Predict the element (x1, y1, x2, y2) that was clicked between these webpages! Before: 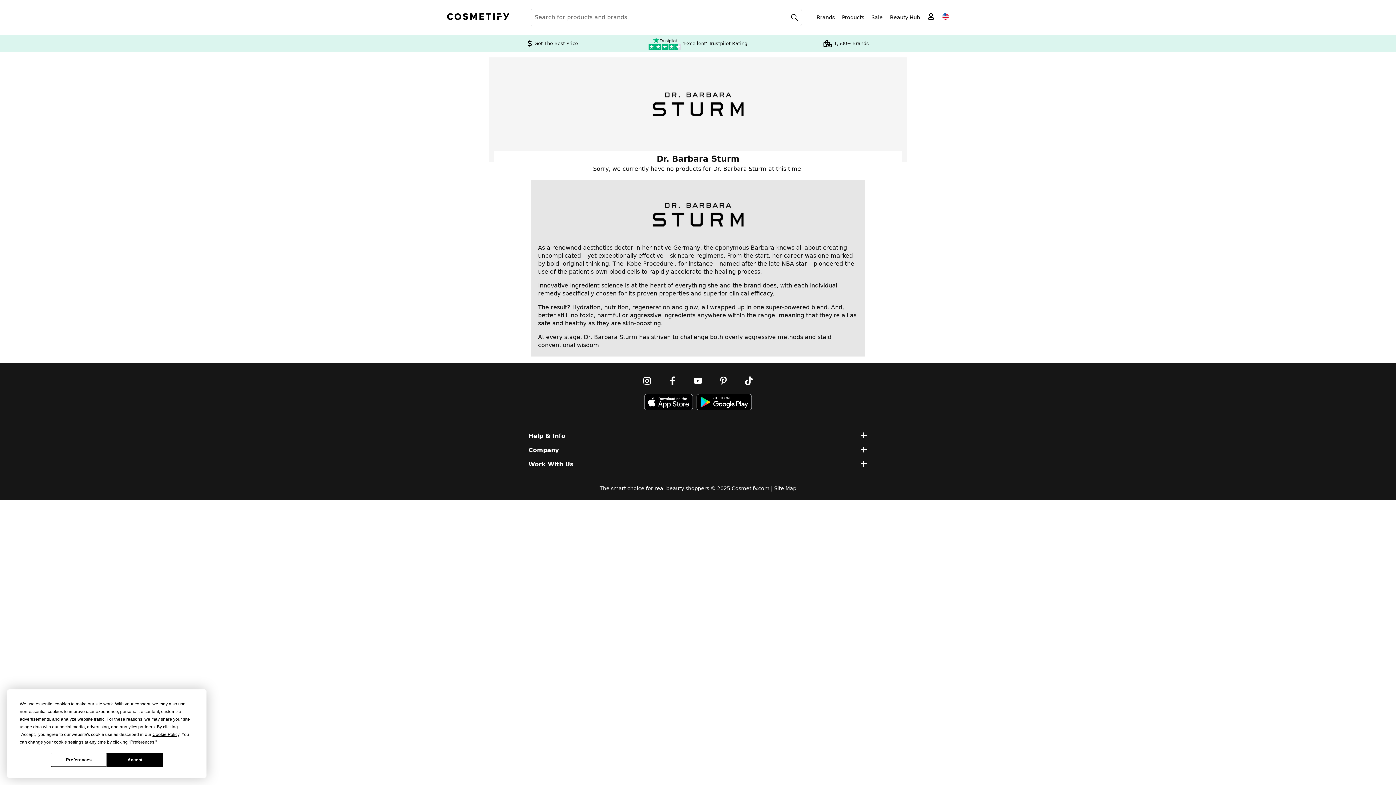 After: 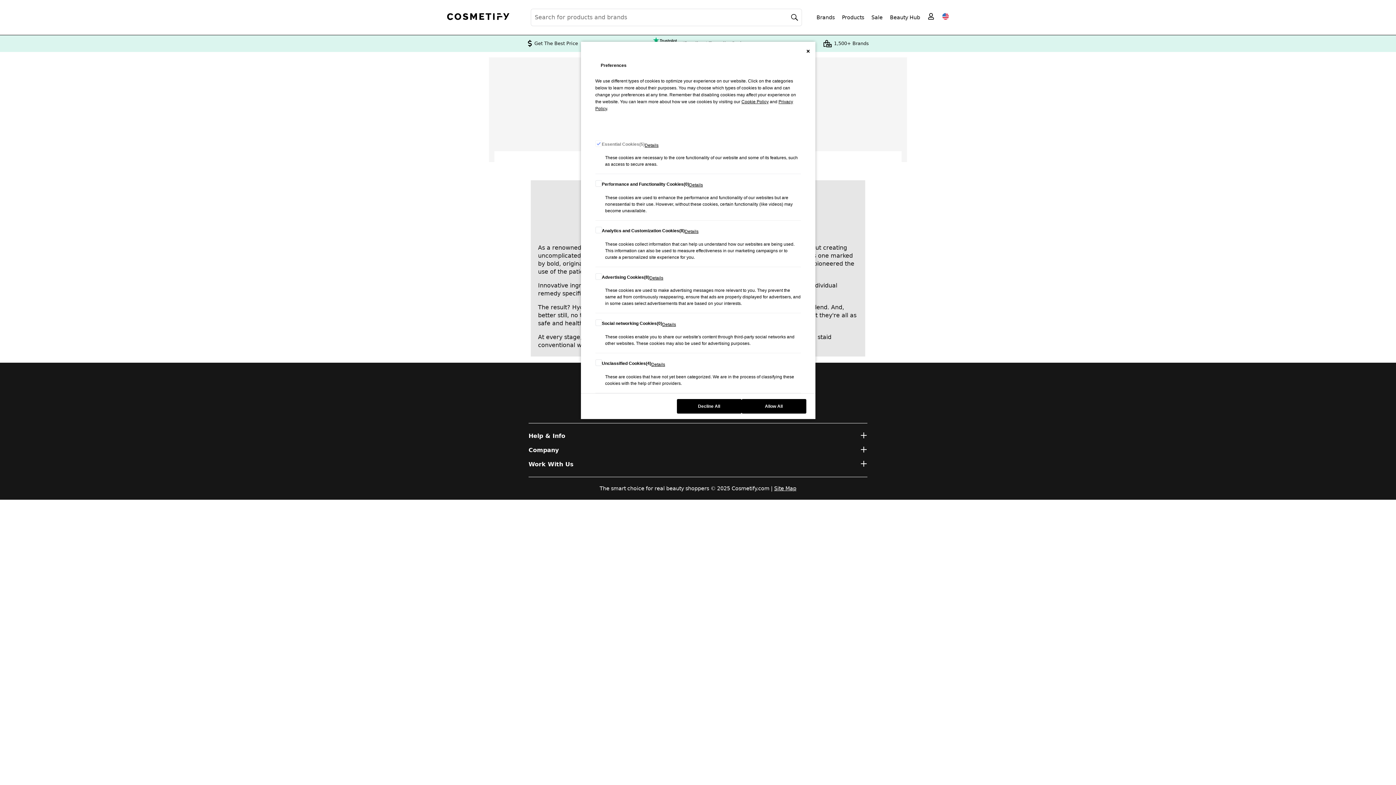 Action: bbox: (50, 753, 106, 767) label: Preferences